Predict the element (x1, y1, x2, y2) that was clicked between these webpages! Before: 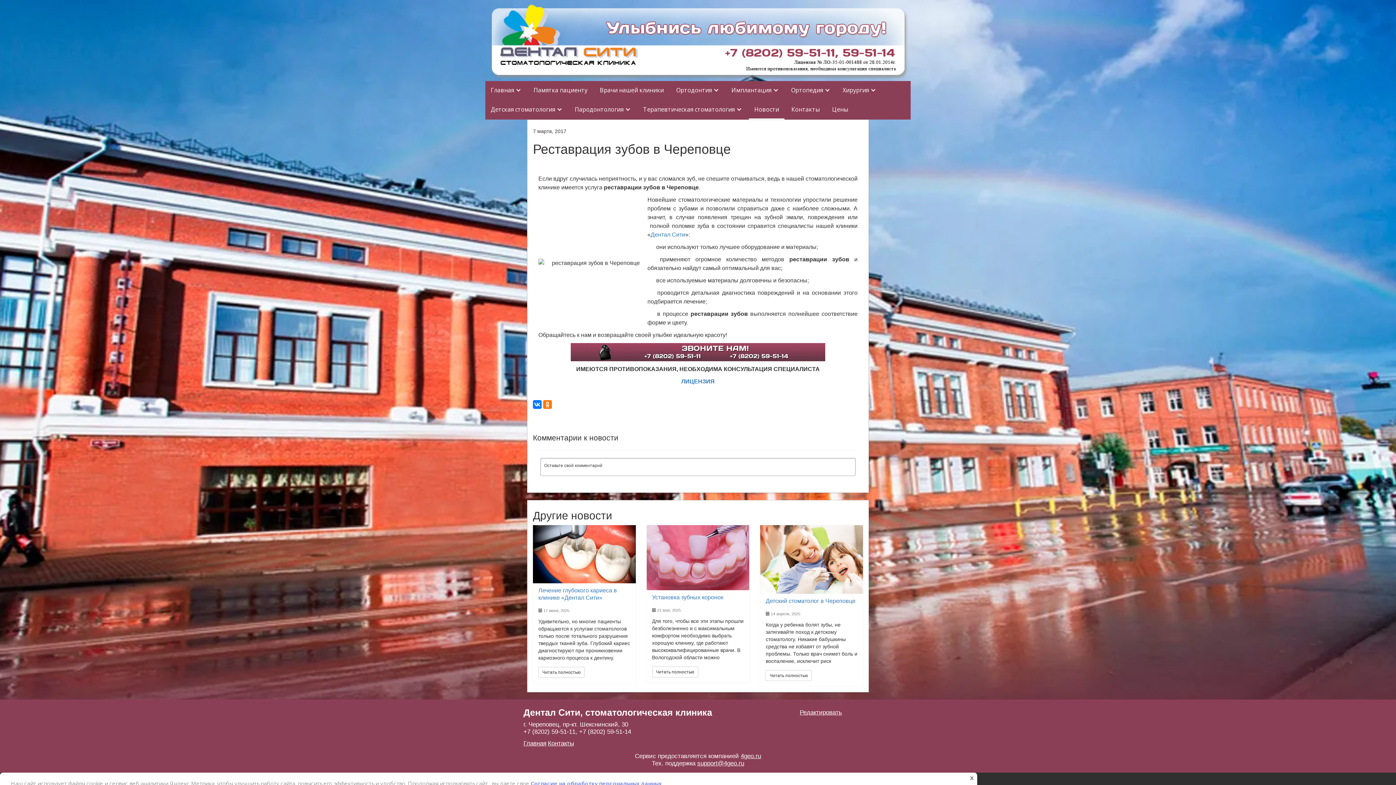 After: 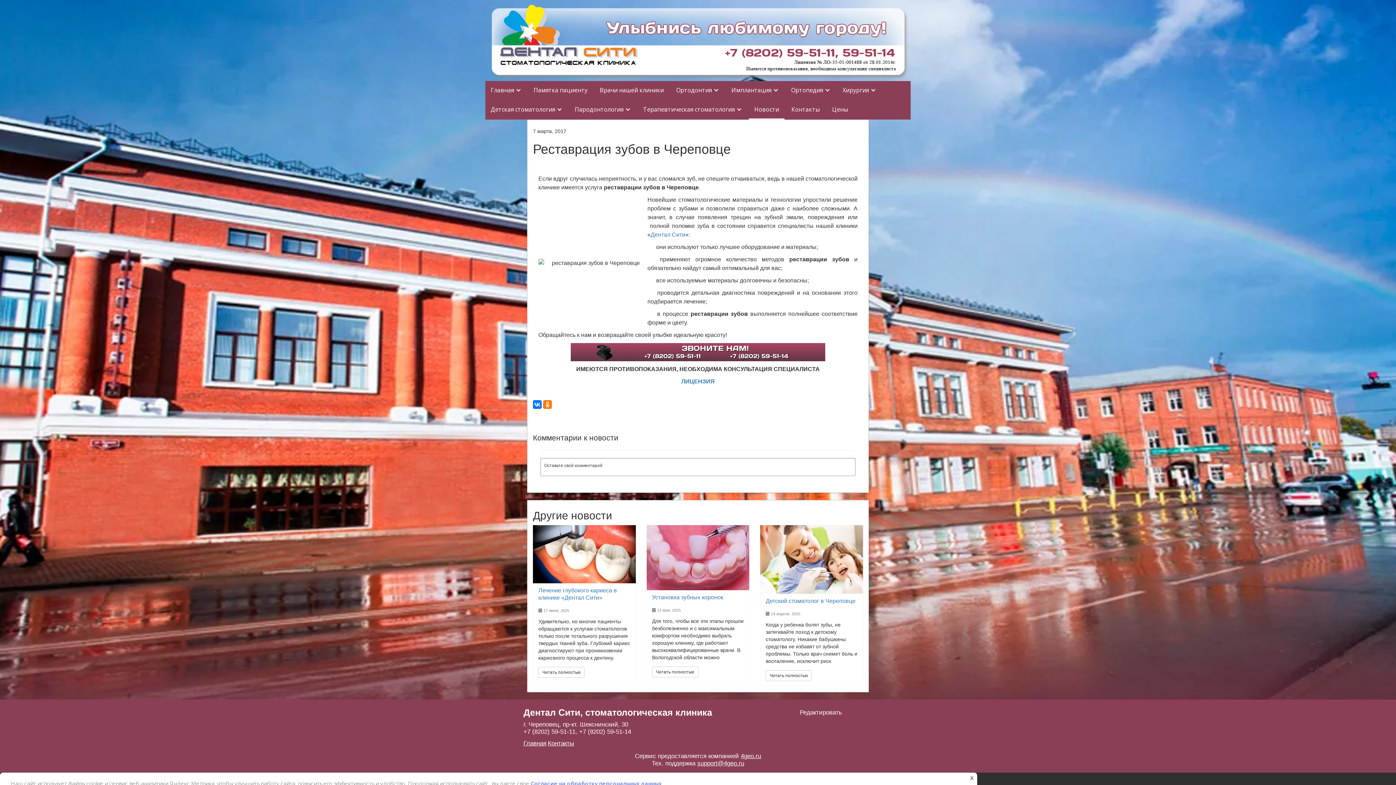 Action: label: Редактировать bbox: (800, 709, 842, 716)